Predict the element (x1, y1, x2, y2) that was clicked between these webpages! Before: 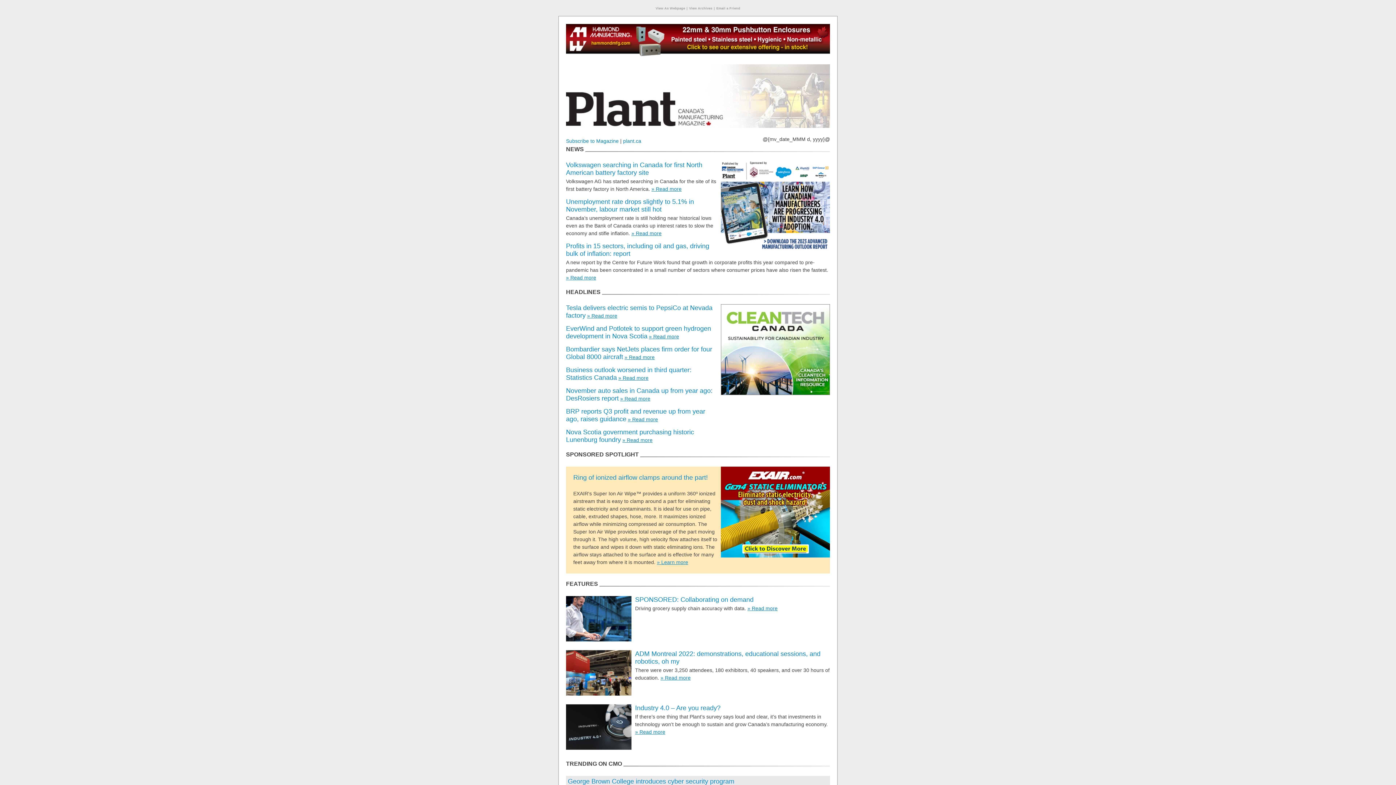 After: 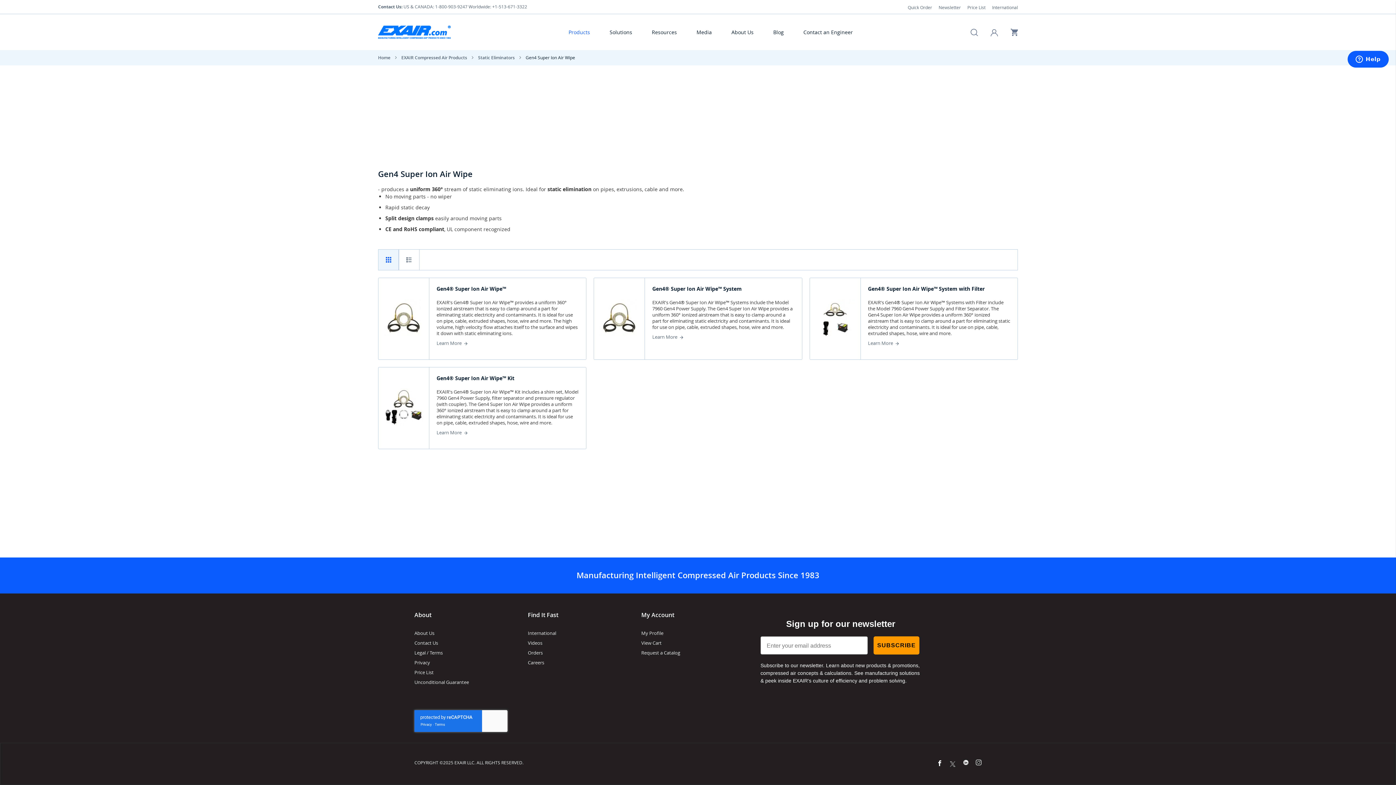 Action: label: Ring of ionized airflow clamps around the part! bbox: (573, 474, 708, 481)